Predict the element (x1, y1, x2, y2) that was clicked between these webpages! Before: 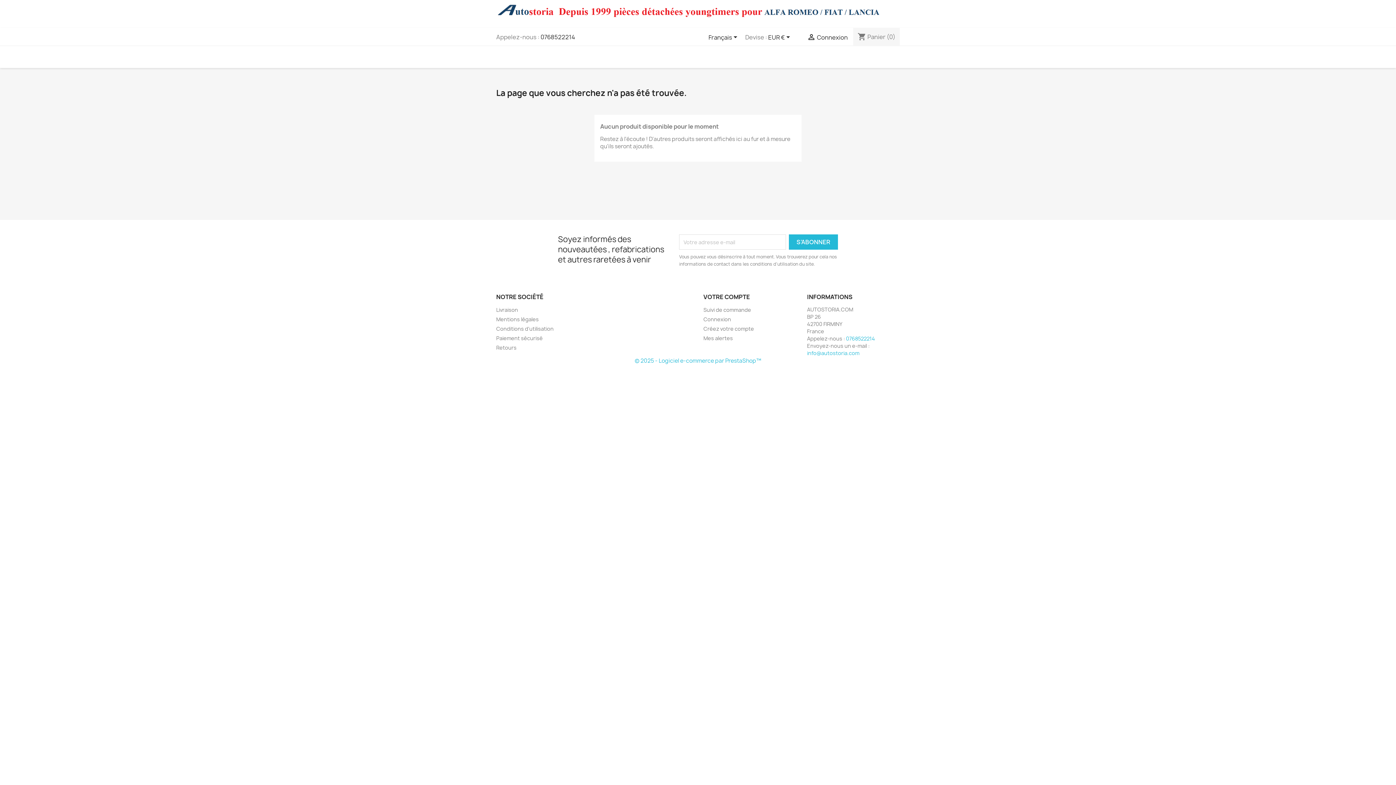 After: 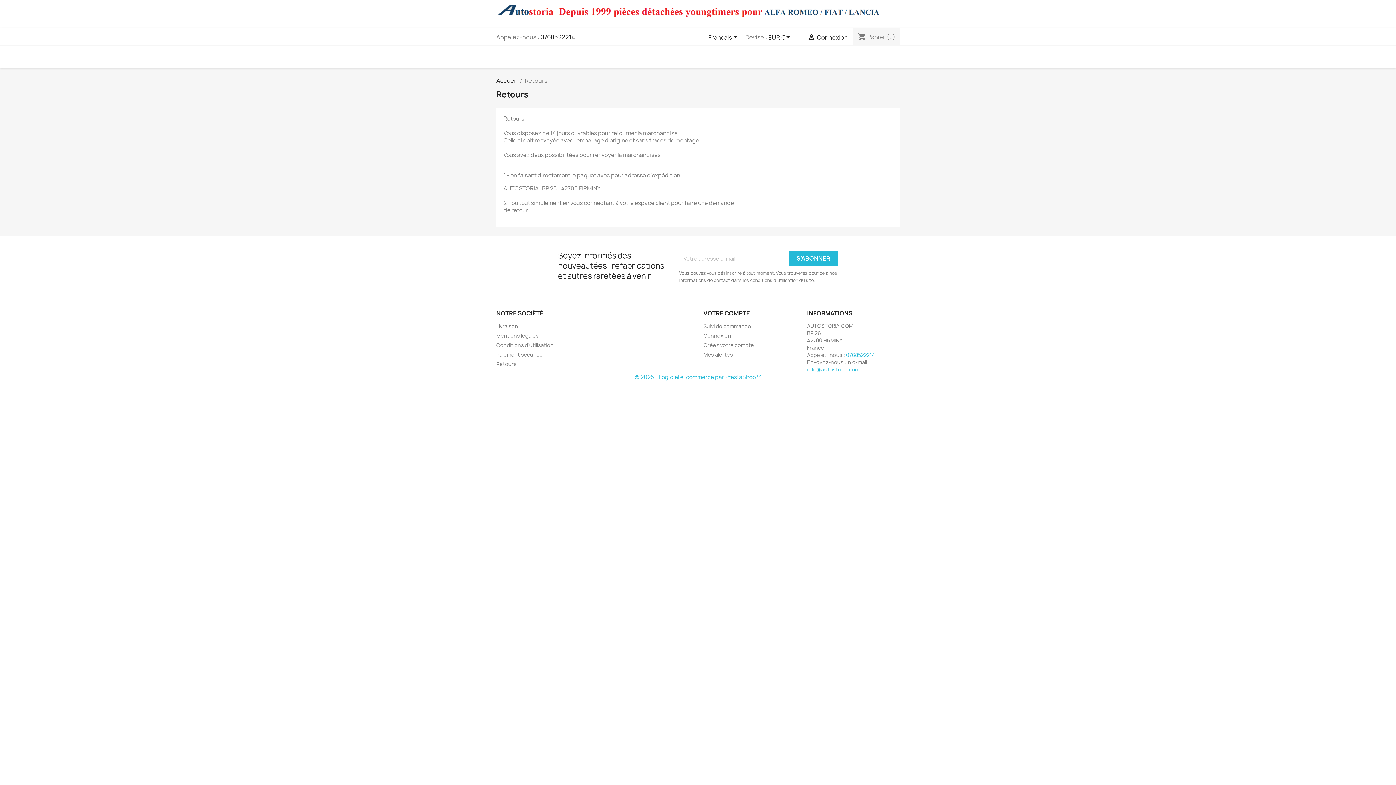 Action: label: Retours bbox: (496, 344, 516, 351)